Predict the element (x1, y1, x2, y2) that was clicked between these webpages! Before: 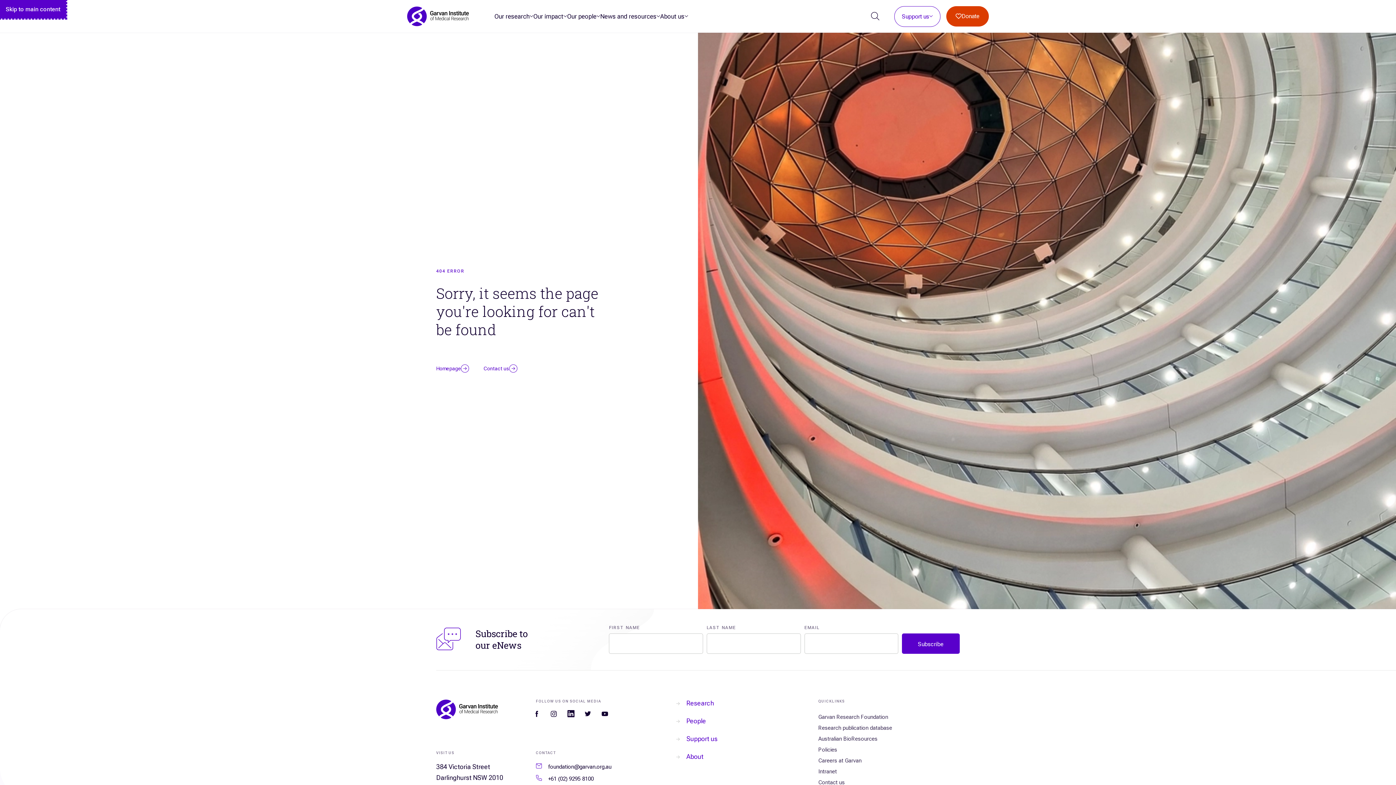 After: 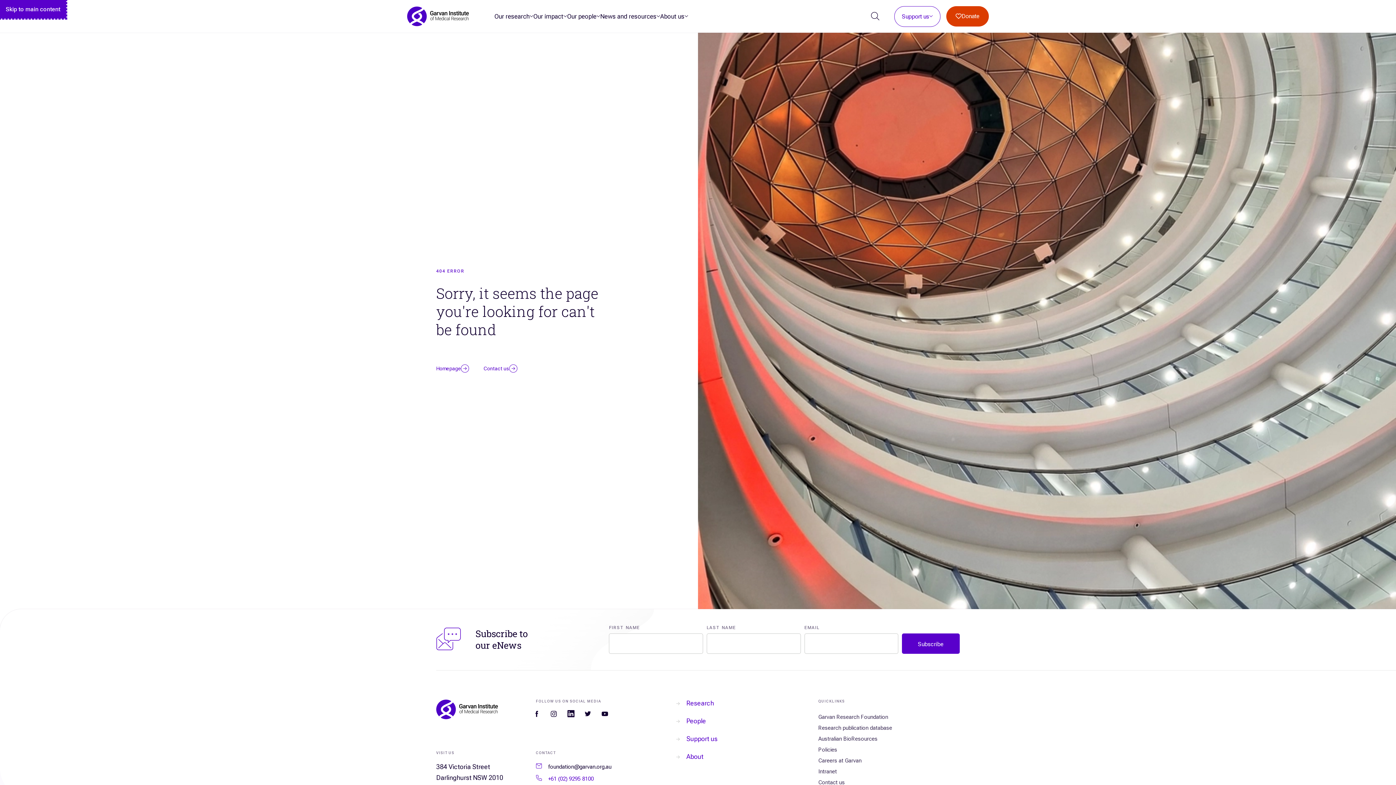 Action: bbox: (536, 775, 618, 783) label: +61 (02) 9295 8100